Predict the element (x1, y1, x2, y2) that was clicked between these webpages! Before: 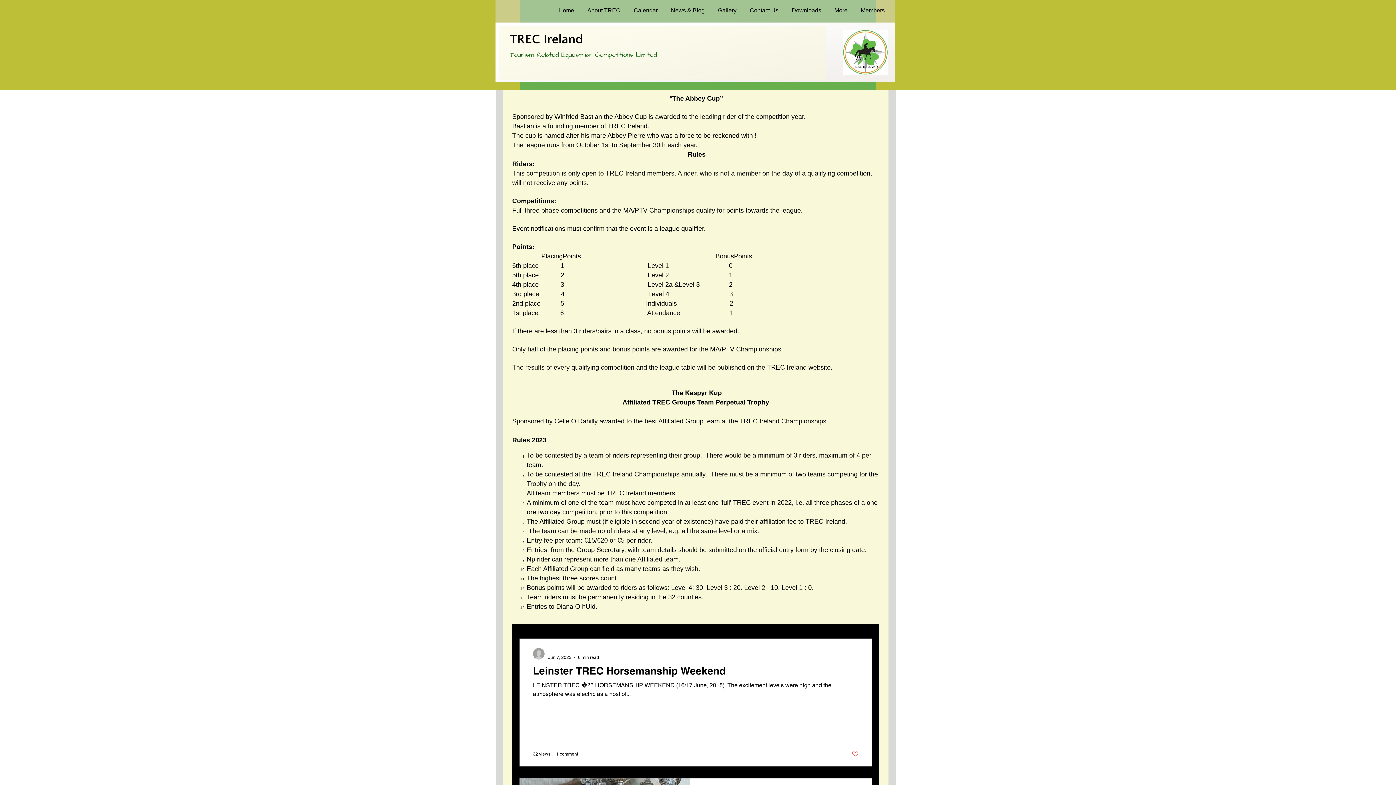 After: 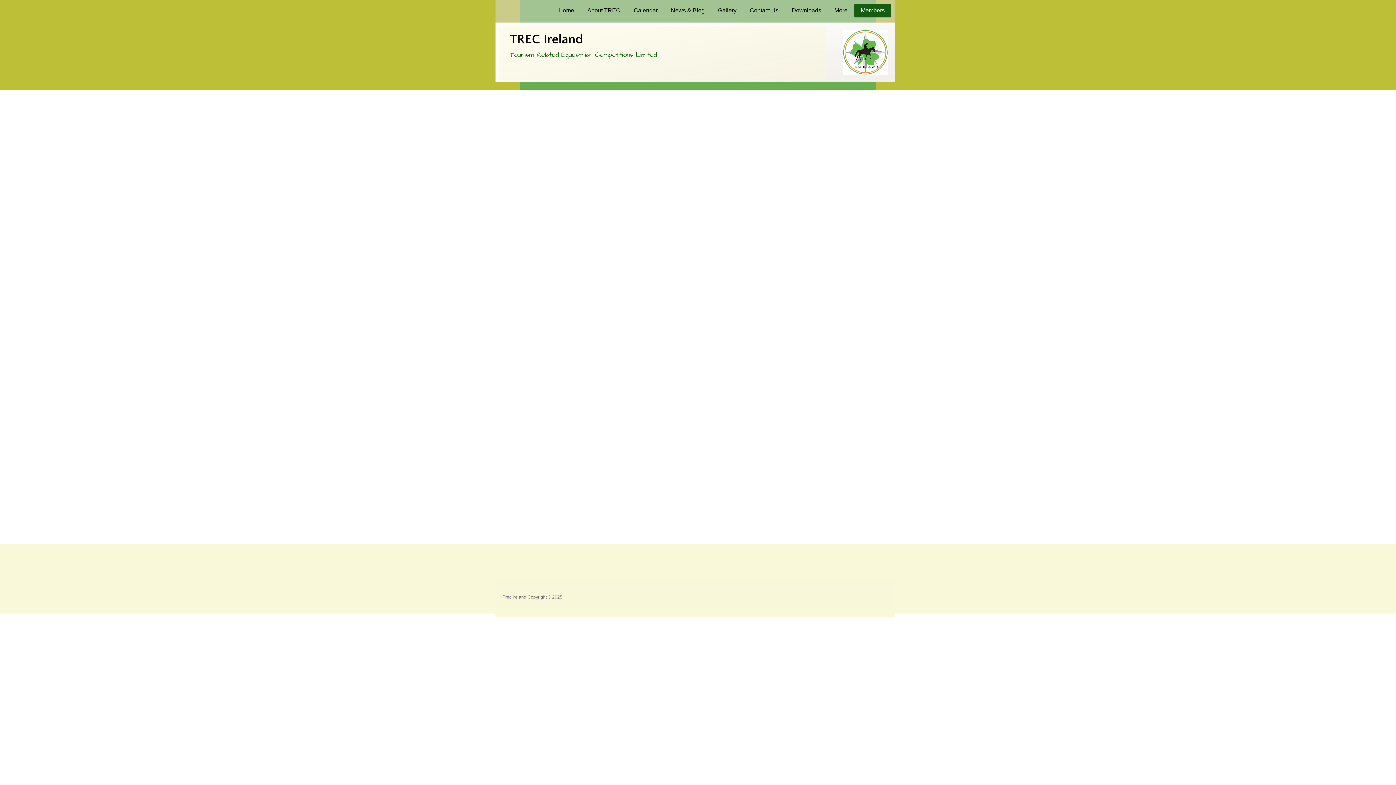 Action: label: Members bbox: (854, 3, 891, 17)